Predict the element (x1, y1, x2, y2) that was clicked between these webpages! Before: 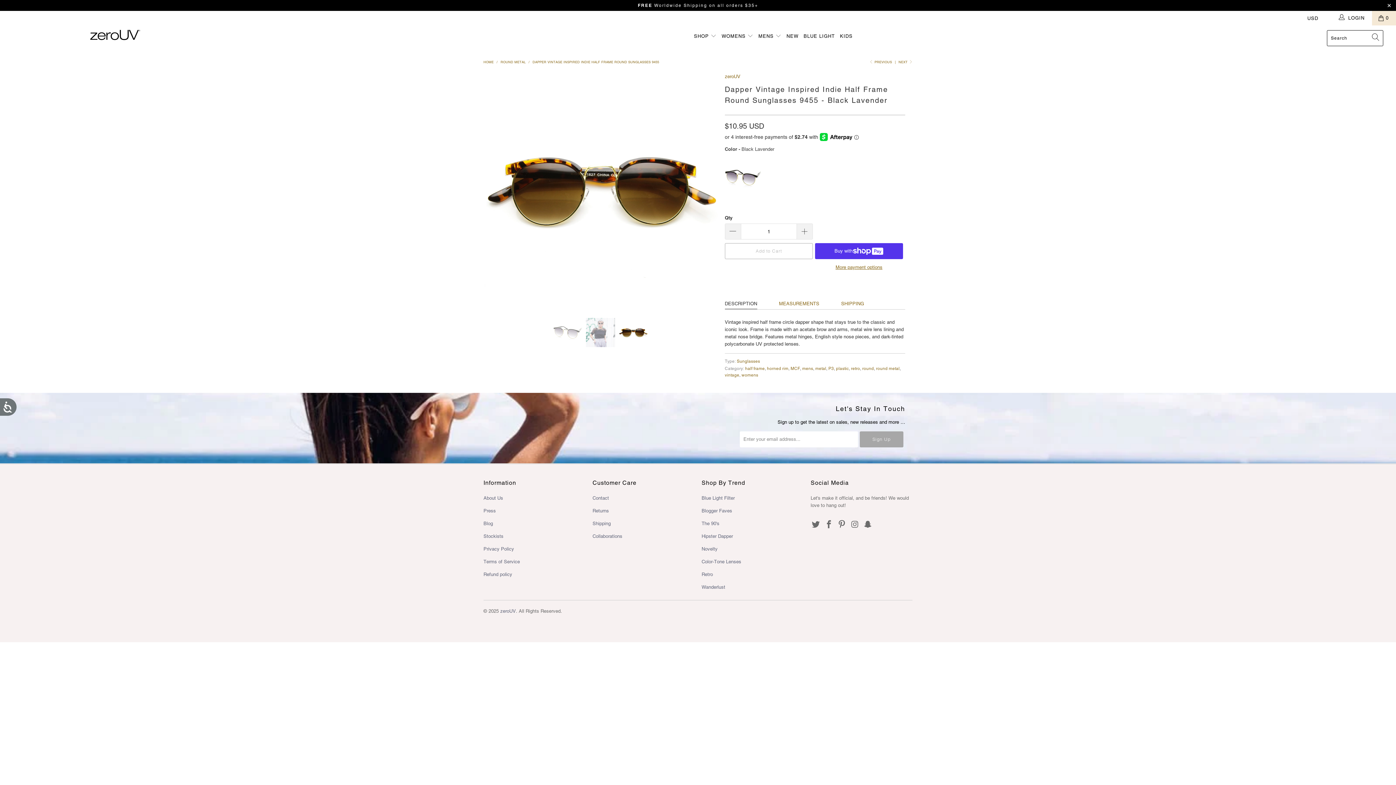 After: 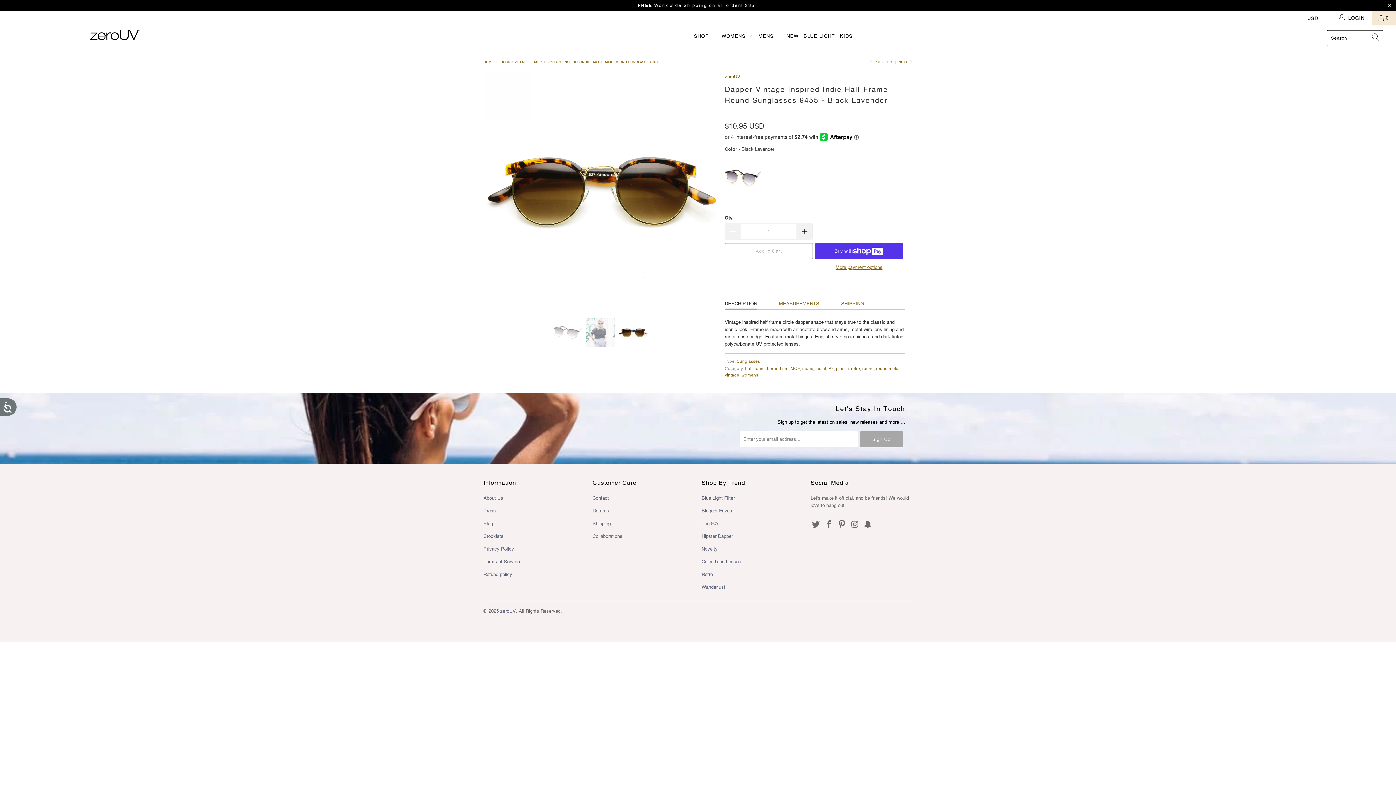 Action: label: DESCRIPTION bbox: (725, 298, 757, 309)